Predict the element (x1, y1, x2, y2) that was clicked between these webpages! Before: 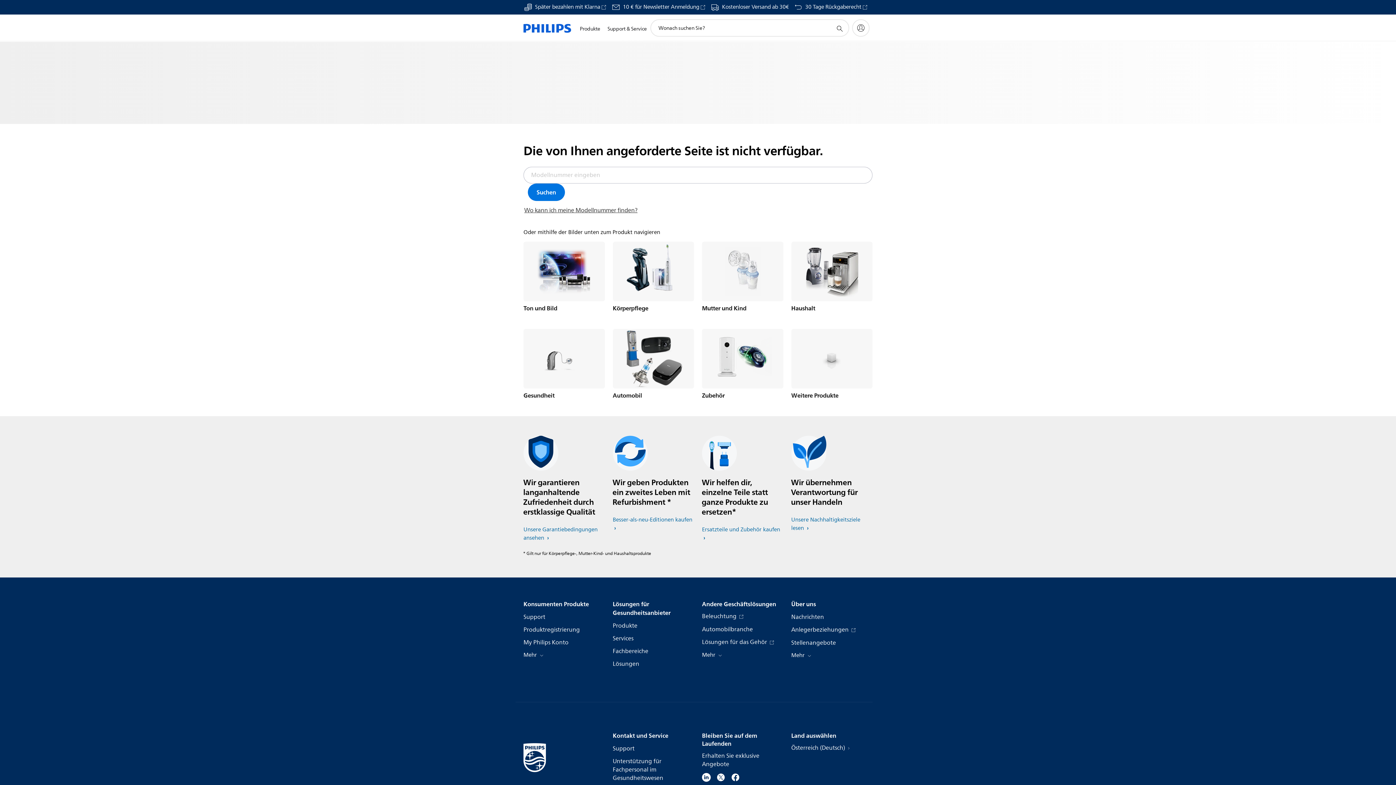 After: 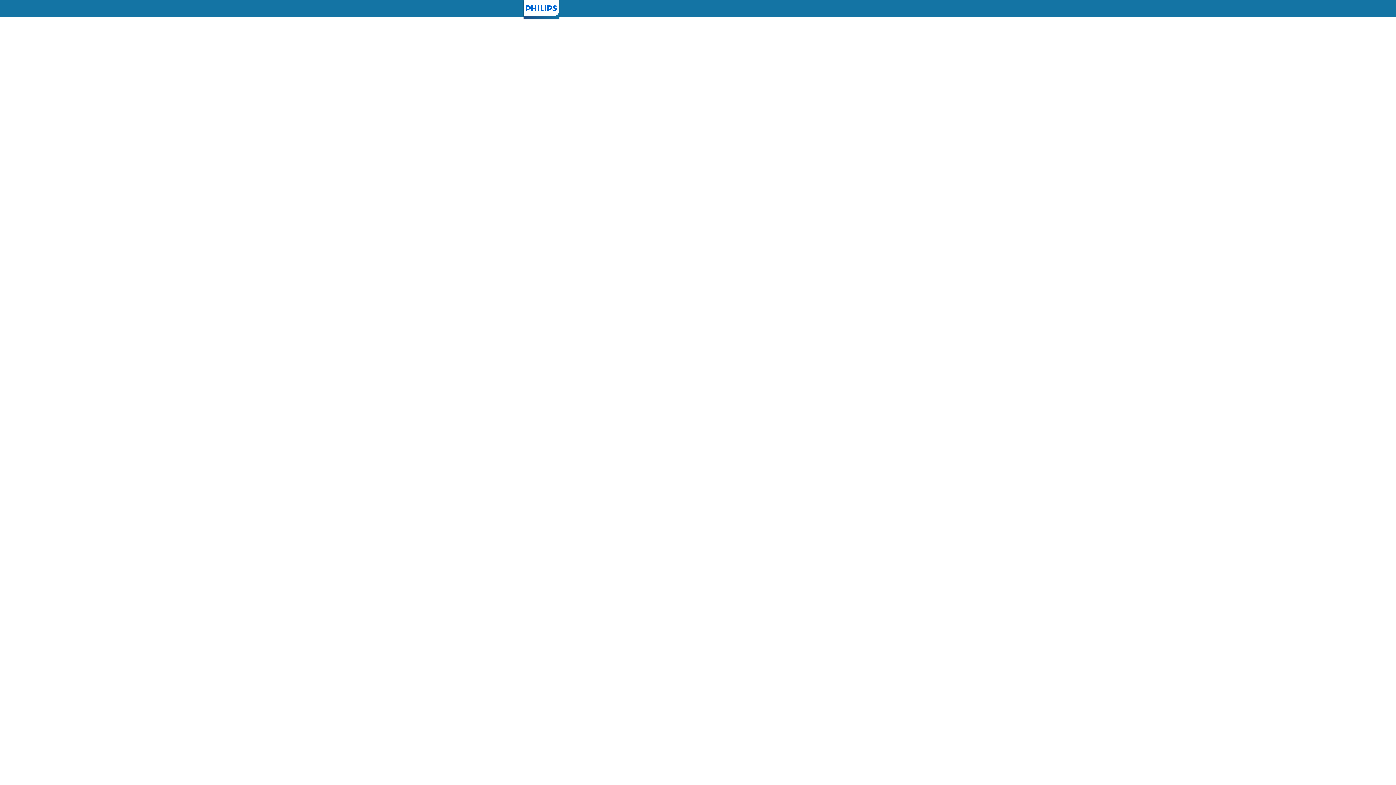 Action: label: My Philips Konto bbox: (523, 638, 568, 647)